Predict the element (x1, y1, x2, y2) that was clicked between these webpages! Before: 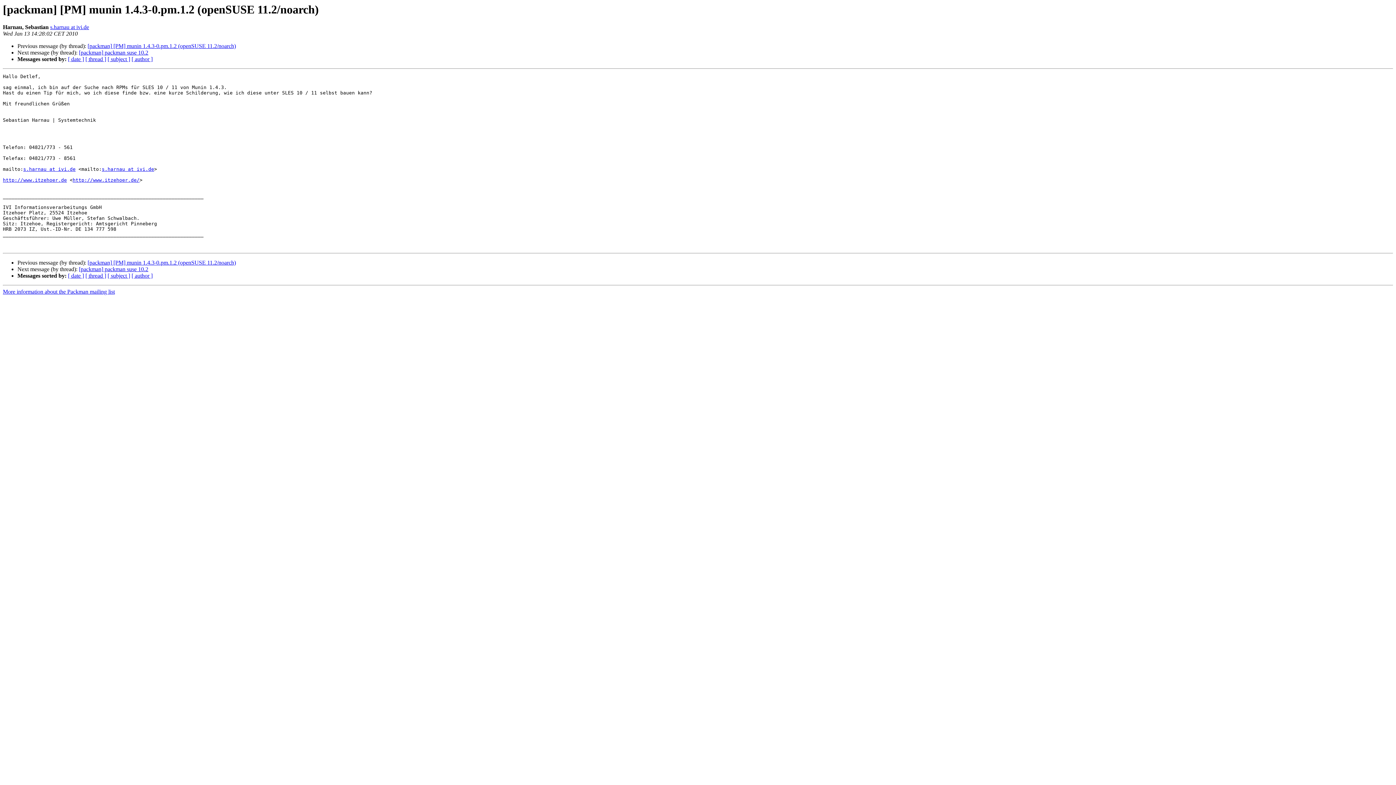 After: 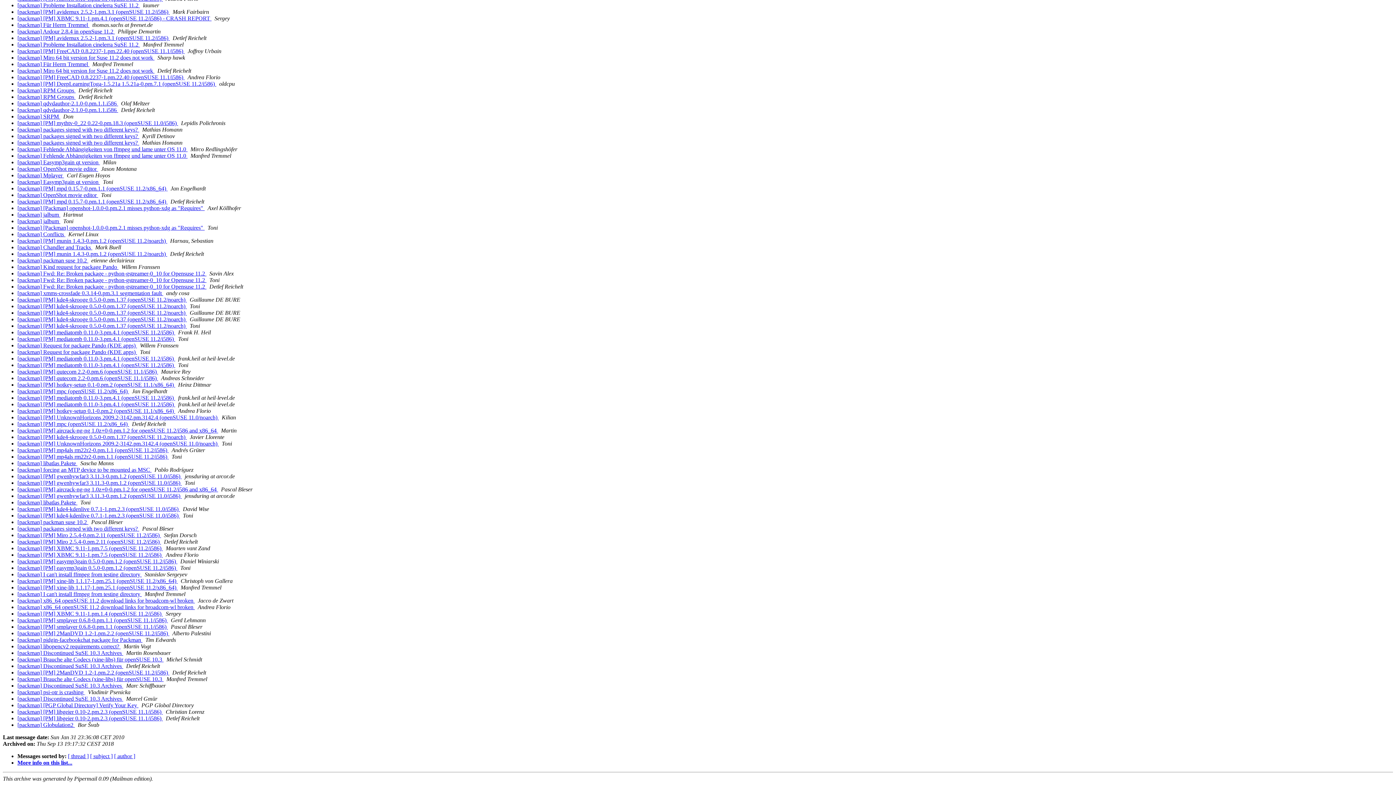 Action: label: [ date ] bbox: (68, 56, 84, 62)